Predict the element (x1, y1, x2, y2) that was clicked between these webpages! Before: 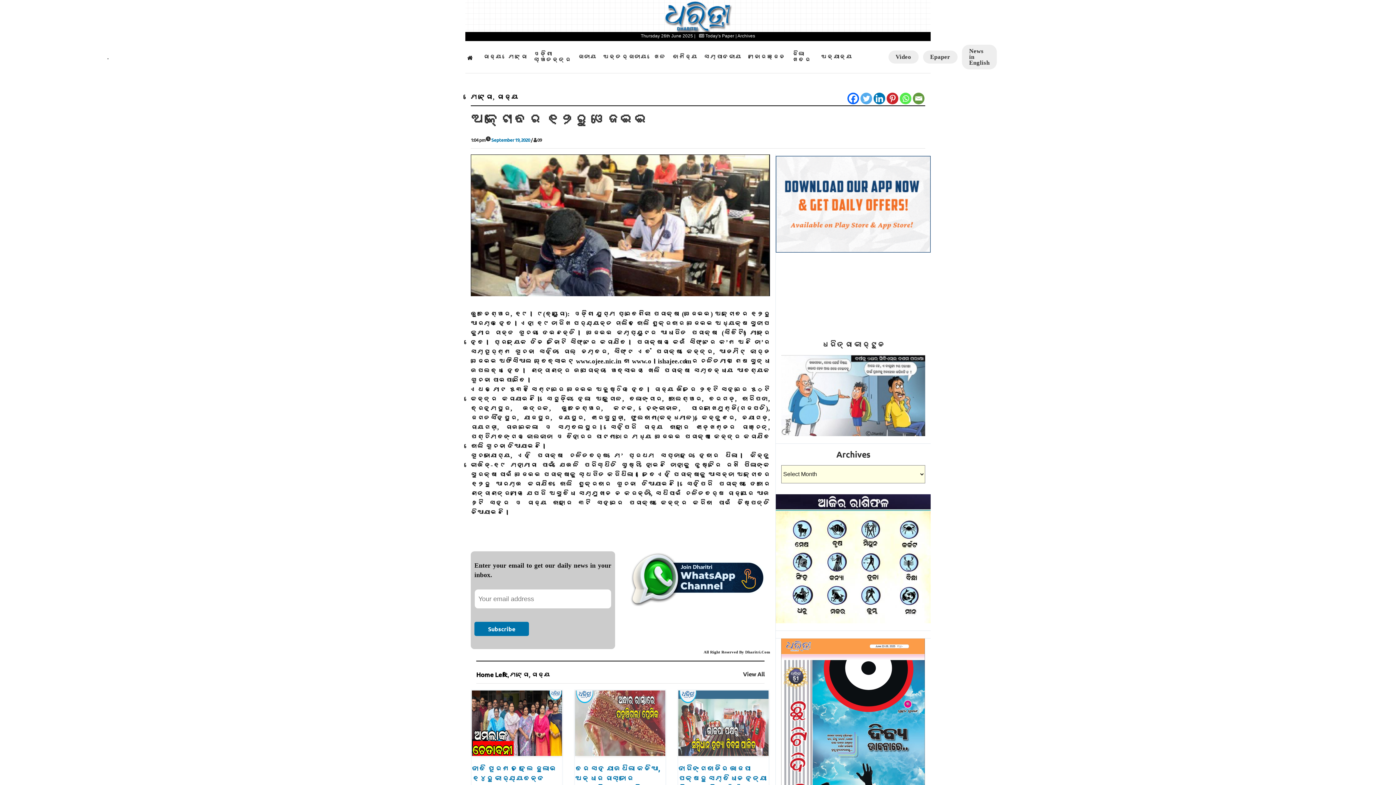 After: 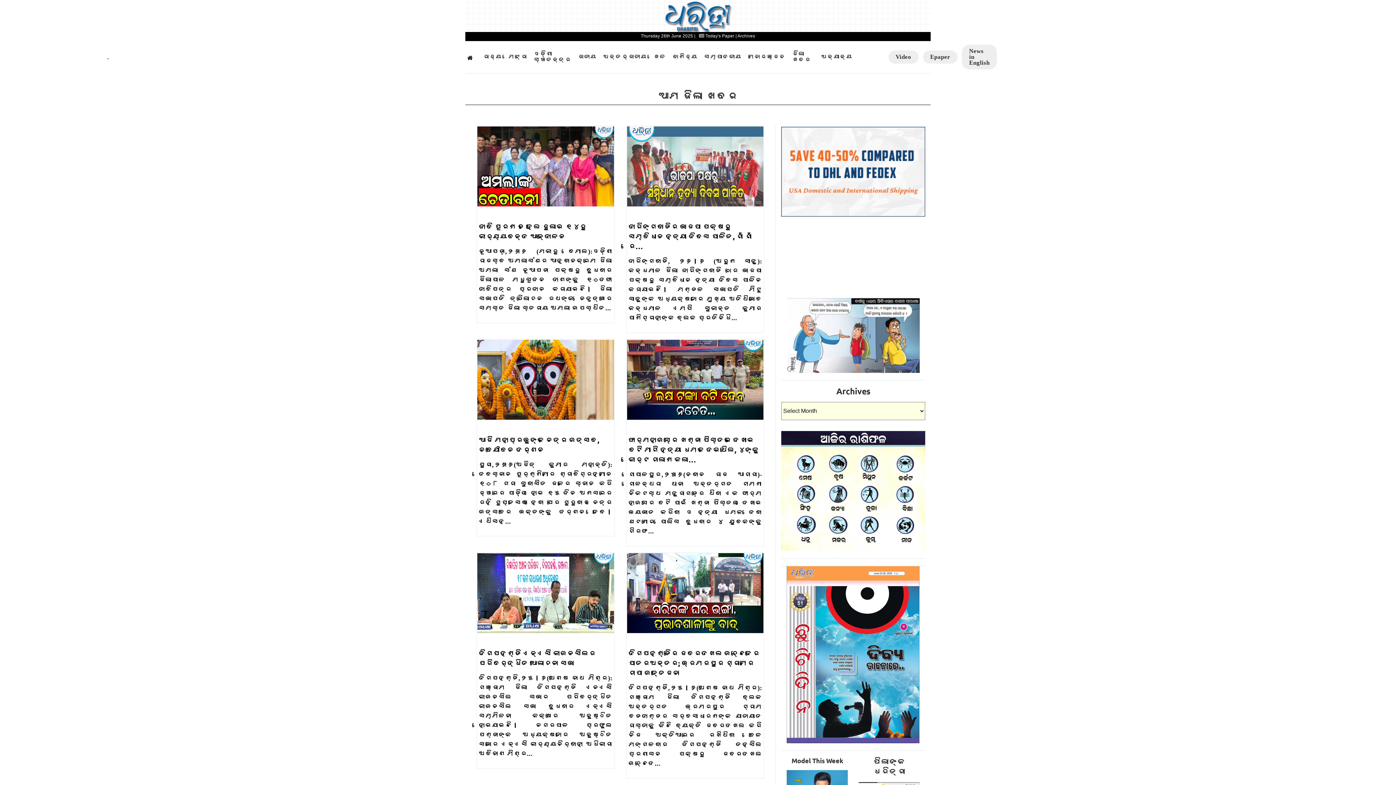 Action: label: ଜିଲା ଖବର bbox: (791, 50, 812, 63)